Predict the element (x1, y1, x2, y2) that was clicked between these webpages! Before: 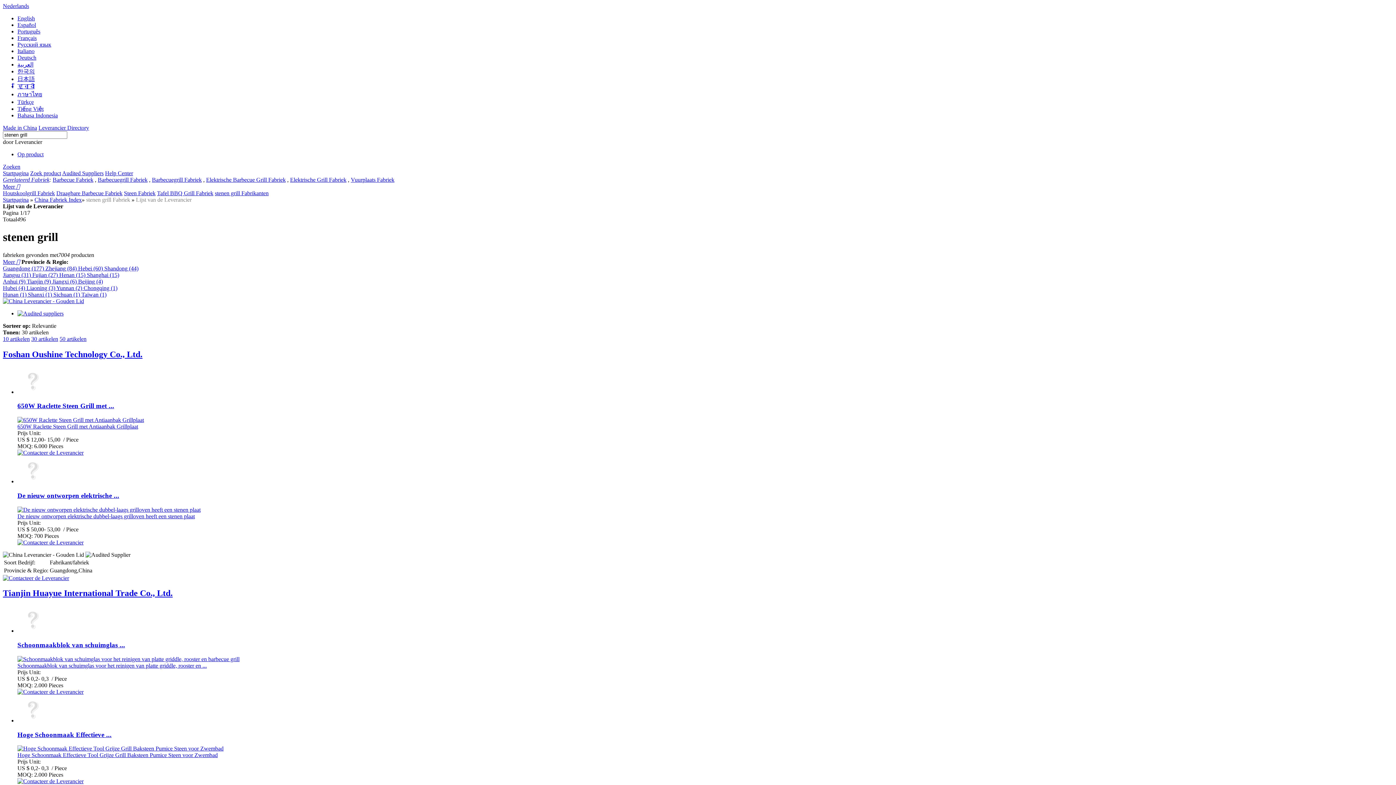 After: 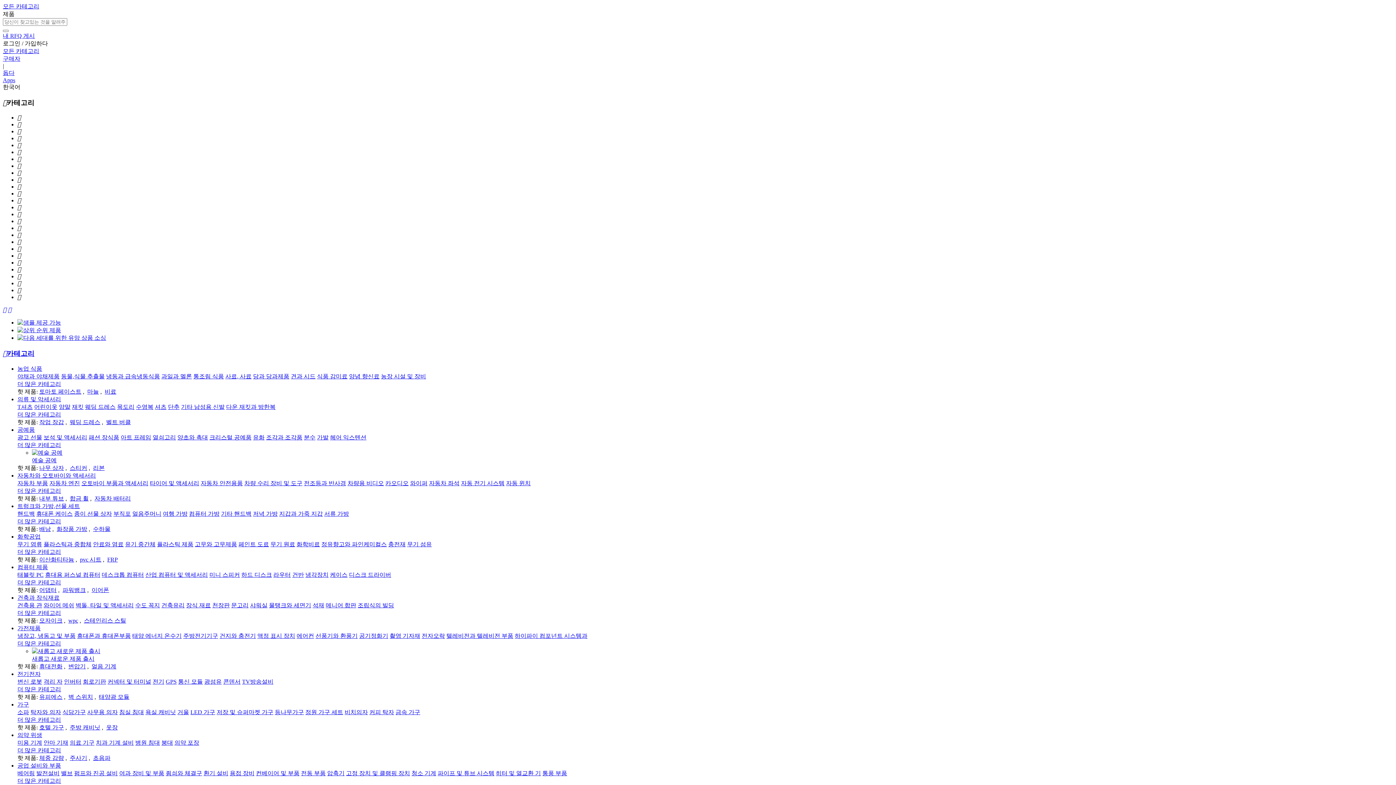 Action: bbox: (17, 68, 34, 74) label: 한국의